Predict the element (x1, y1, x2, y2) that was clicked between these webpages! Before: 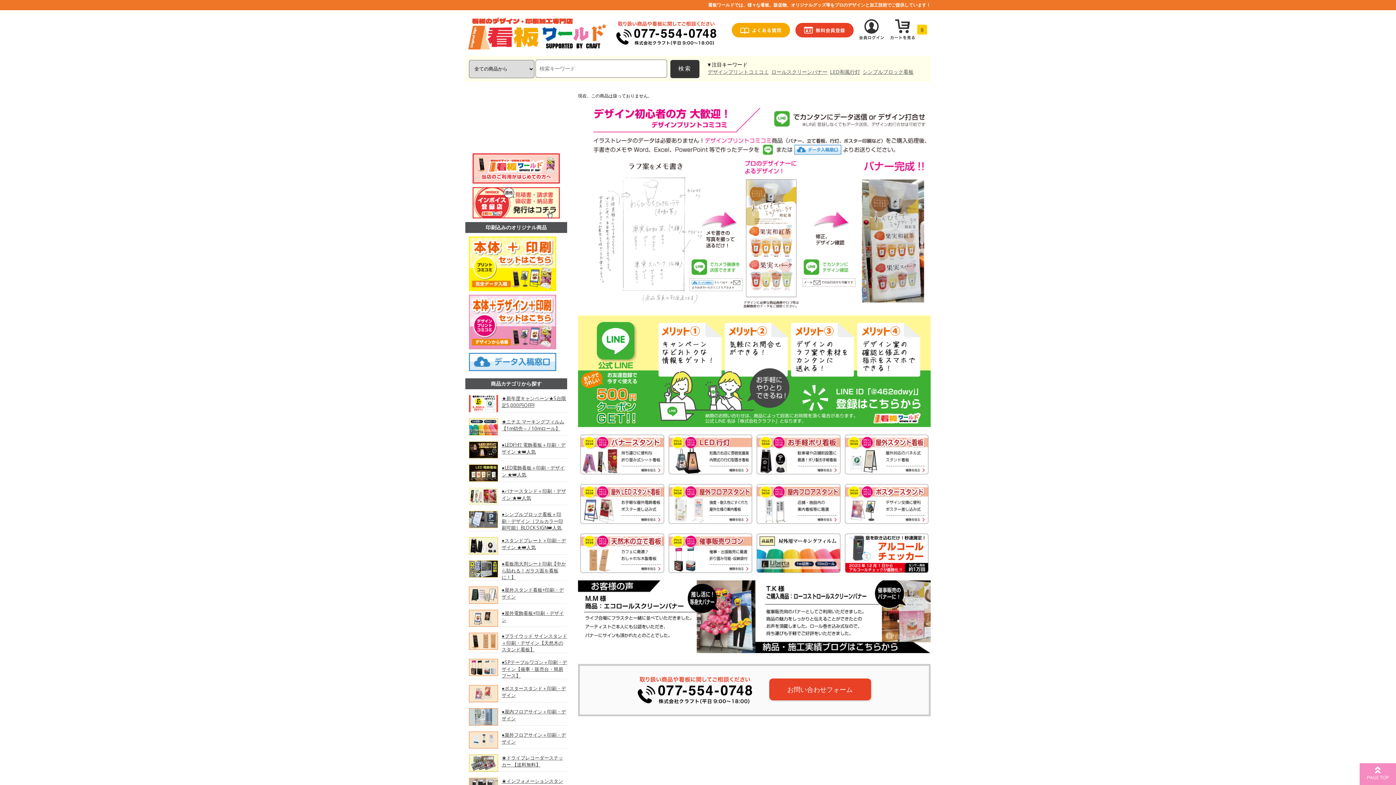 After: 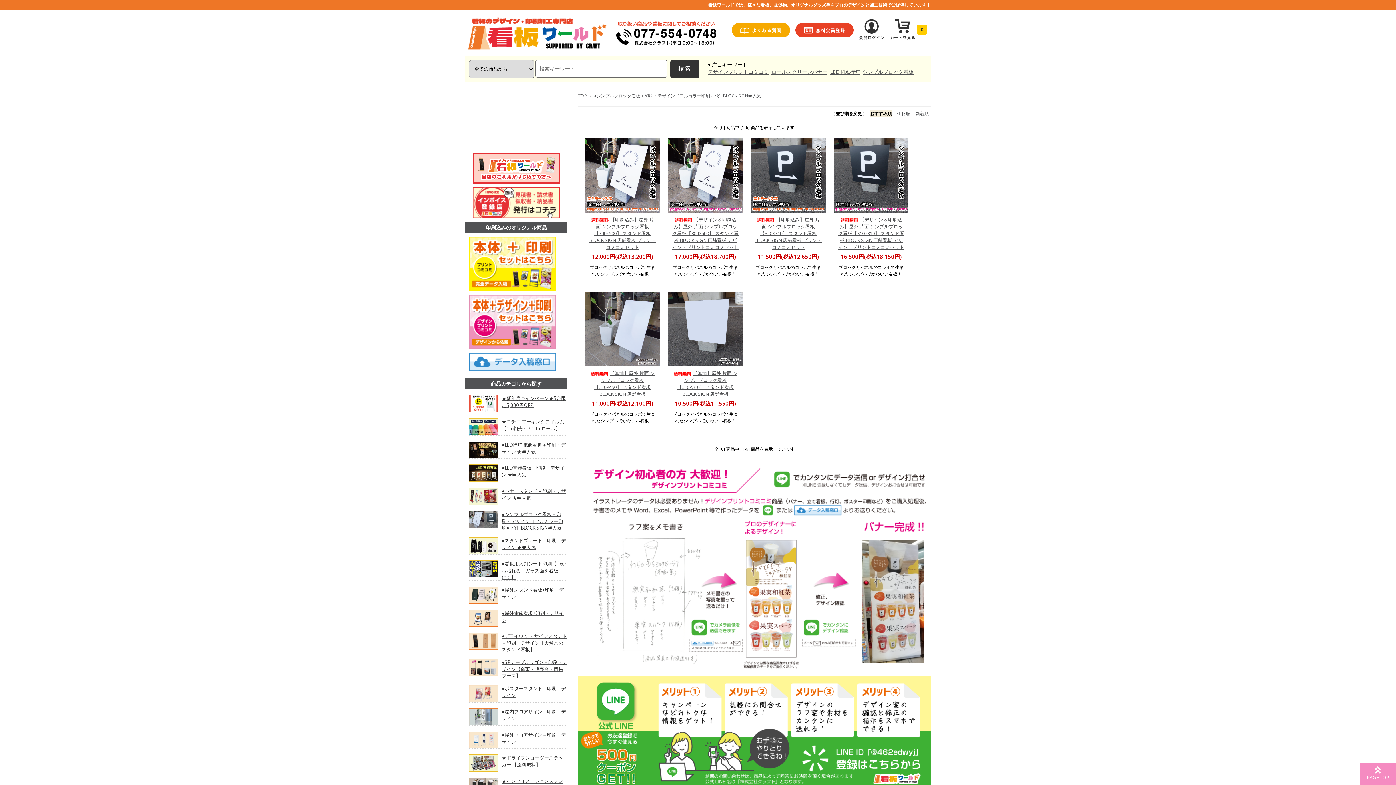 Action: bbox: (501, 511, 563, 531) label: ●シンプルブロック看板＋印刷・デザイン［フルカラー印刷可能］BLOCK SIGN👑人気